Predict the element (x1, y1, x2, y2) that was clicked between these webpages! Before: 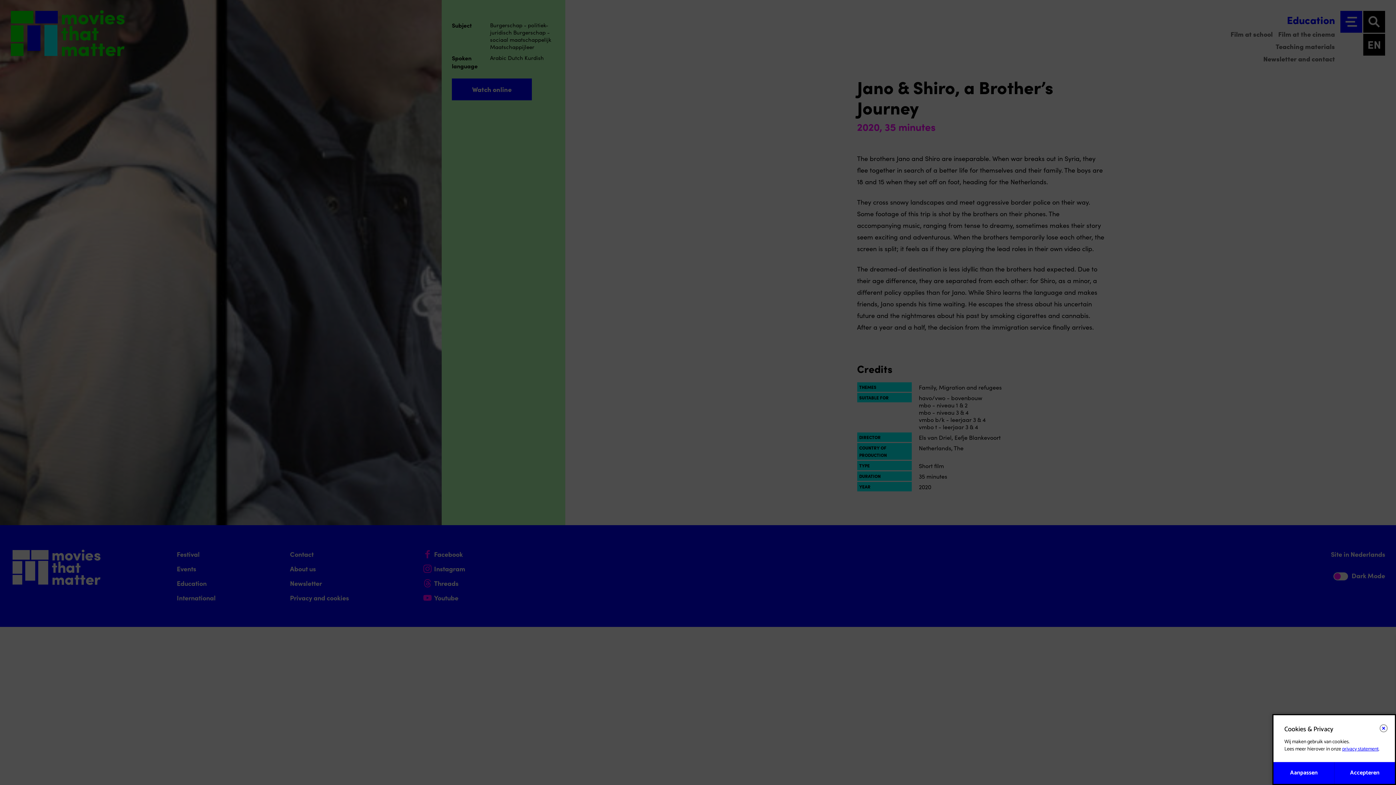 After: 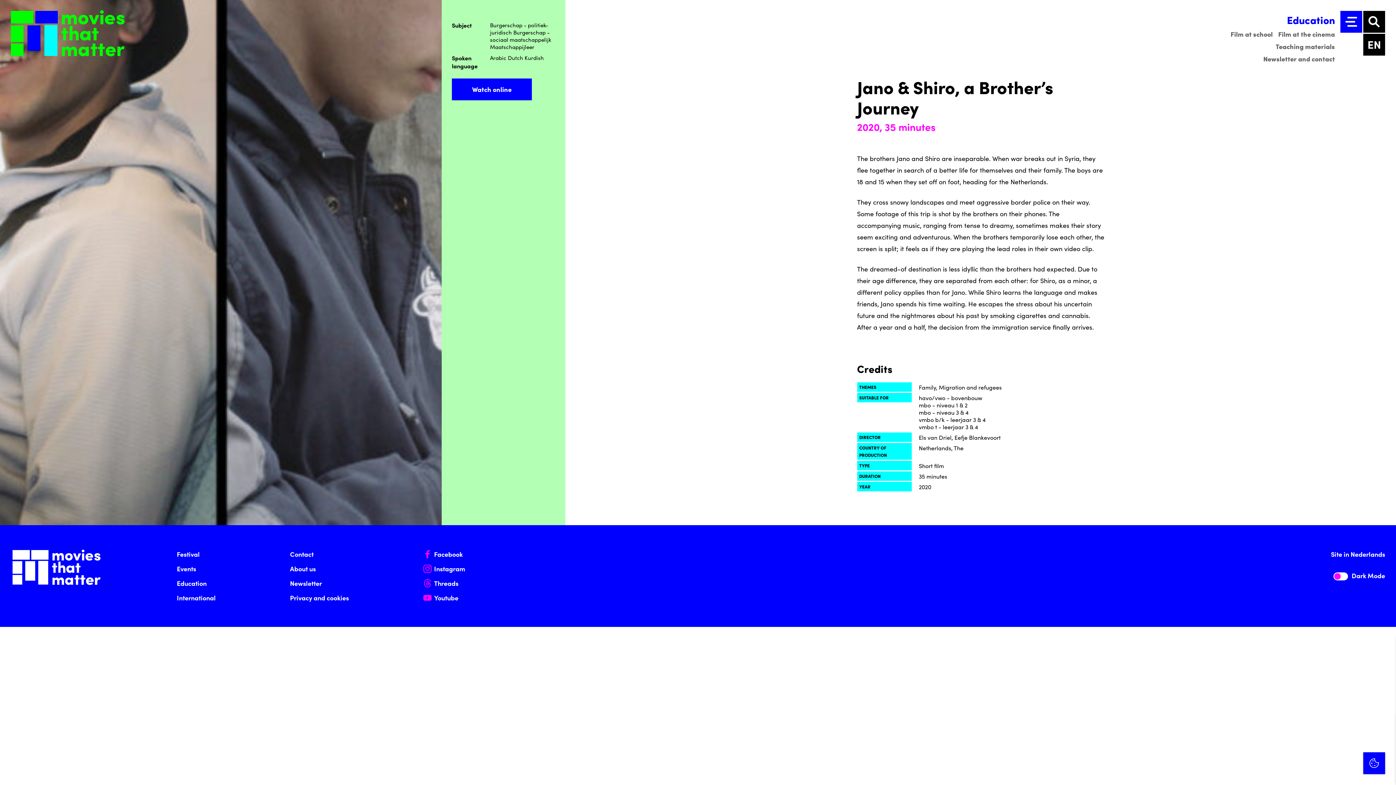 Action: label: Close cookie tool bbox: (1380, 724, 1388, 732)